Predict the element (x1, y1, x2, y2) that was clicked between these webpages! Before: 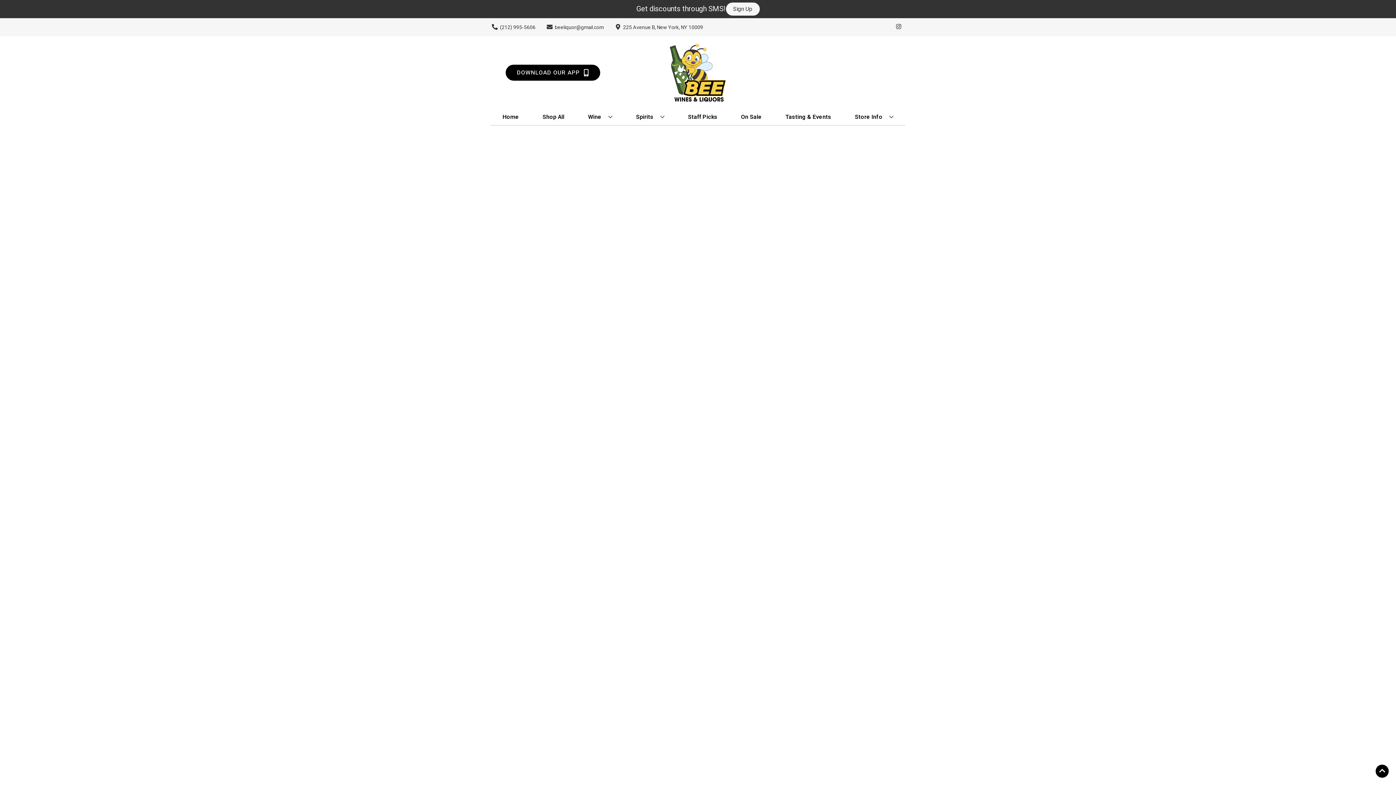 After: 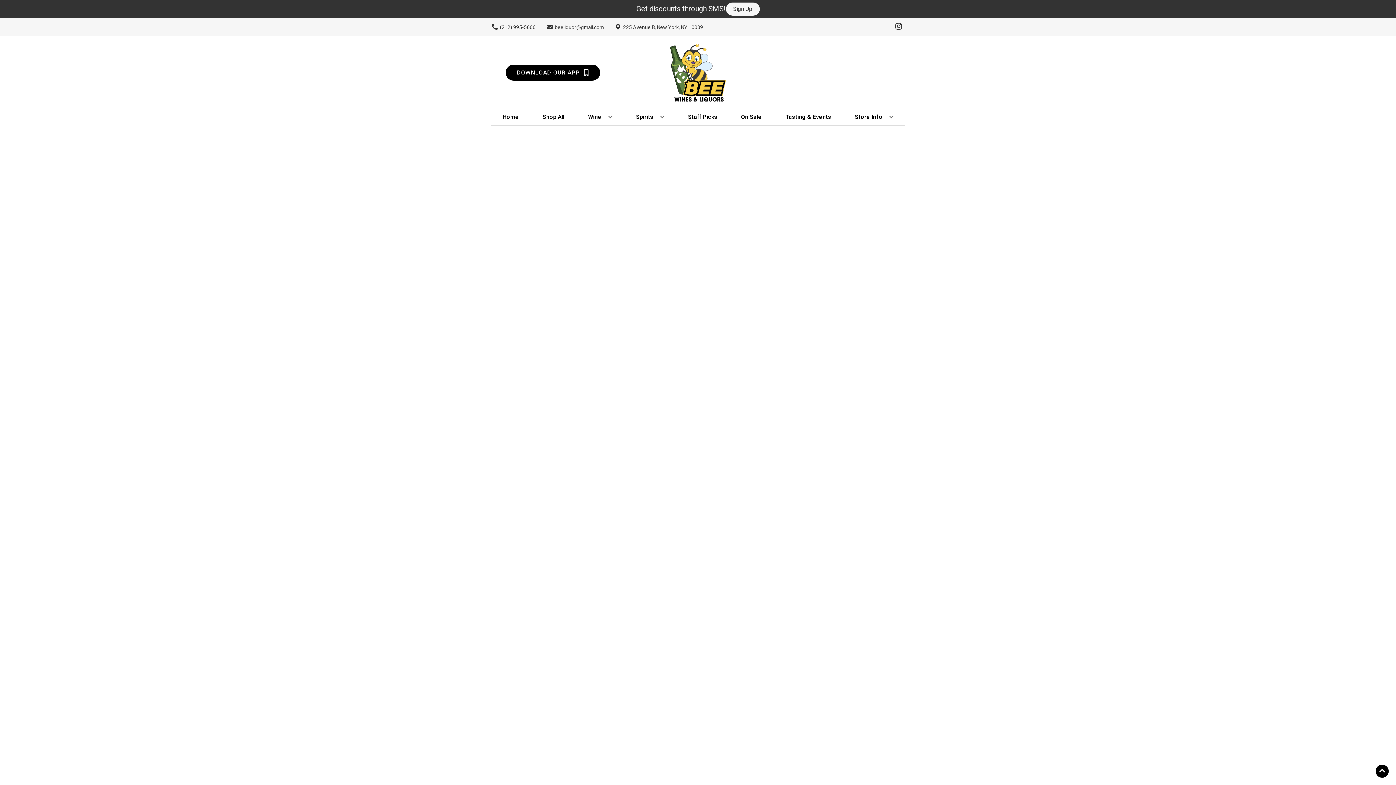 Action: bbox: (892, 23, 905, 30) label: Opens instagram in a new tab